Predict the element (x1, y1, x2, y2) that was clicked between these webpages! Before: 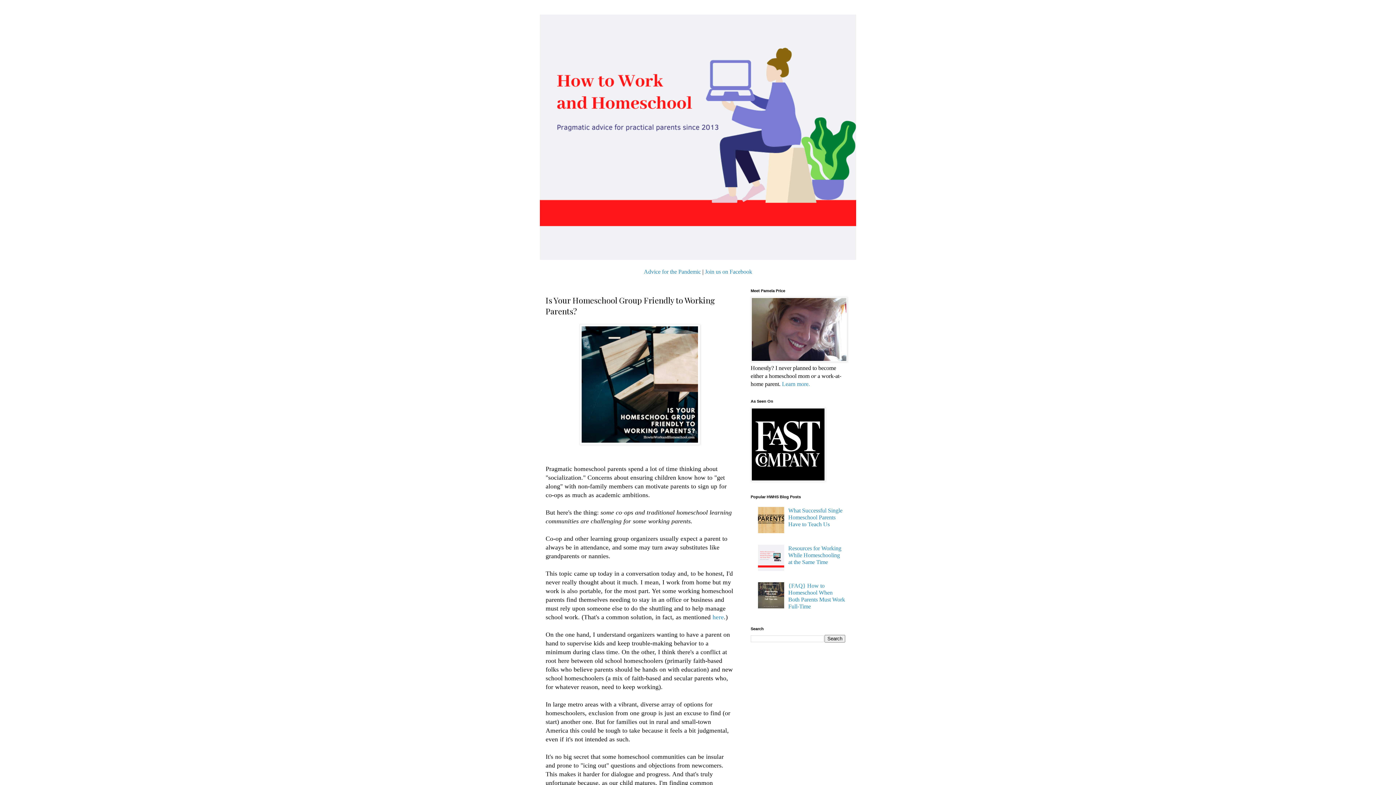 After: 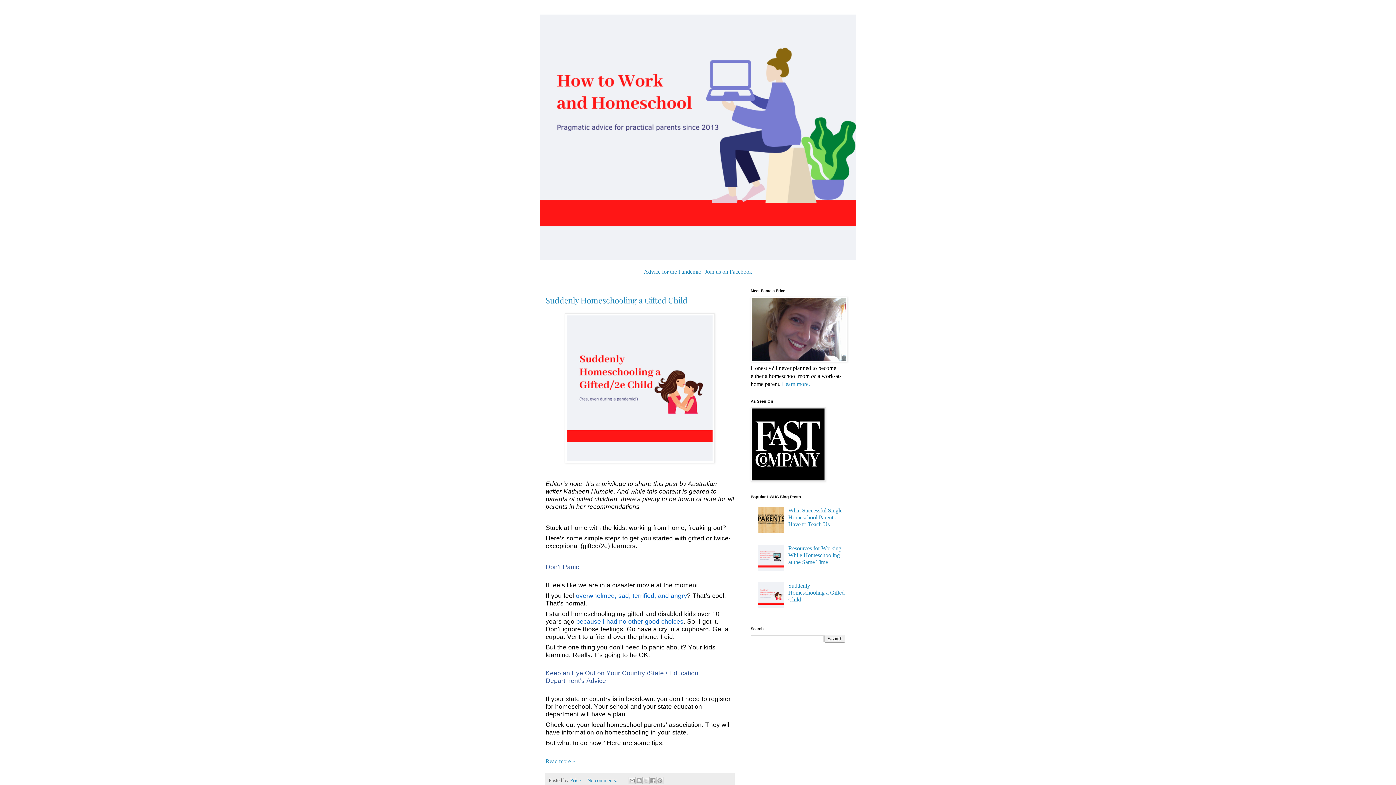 Action: bbox: (540, 14, 856, 260)